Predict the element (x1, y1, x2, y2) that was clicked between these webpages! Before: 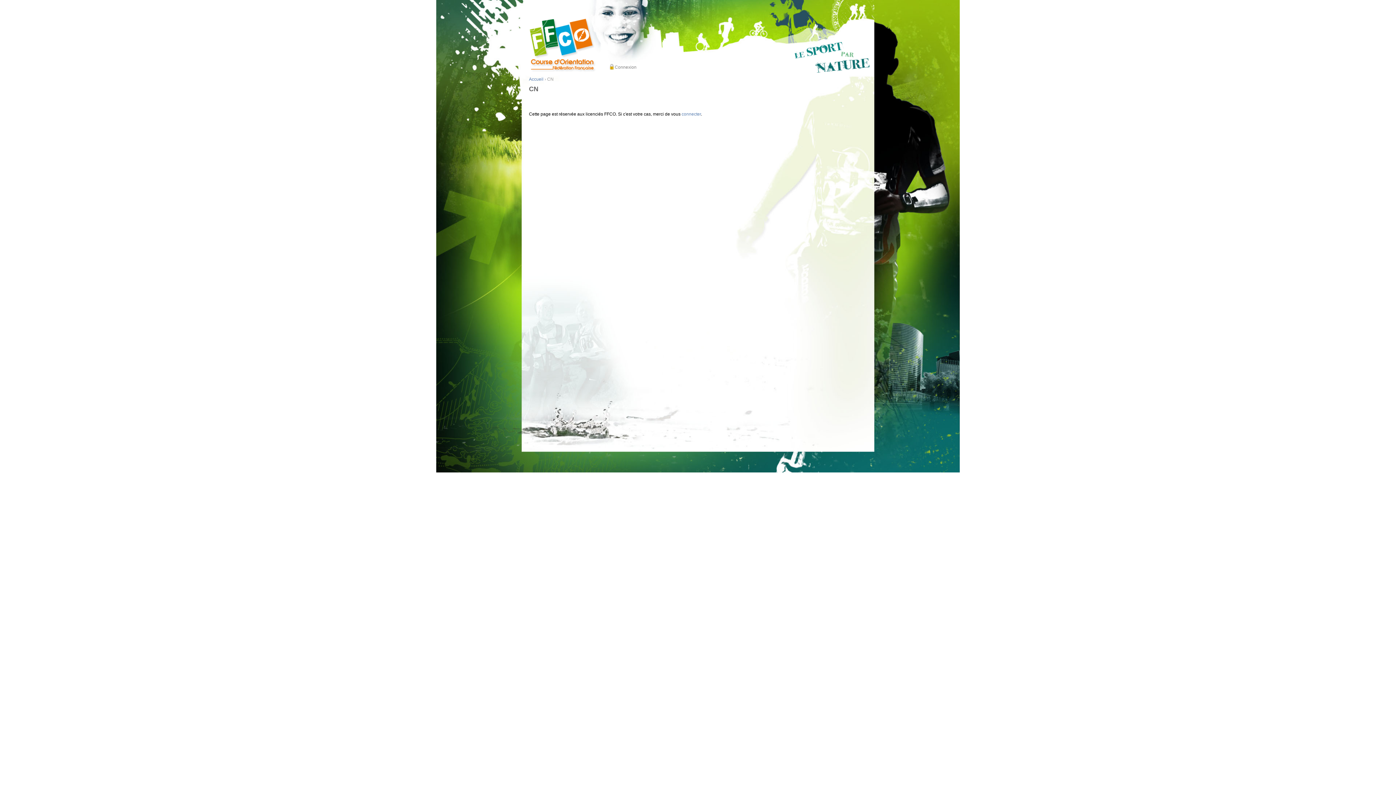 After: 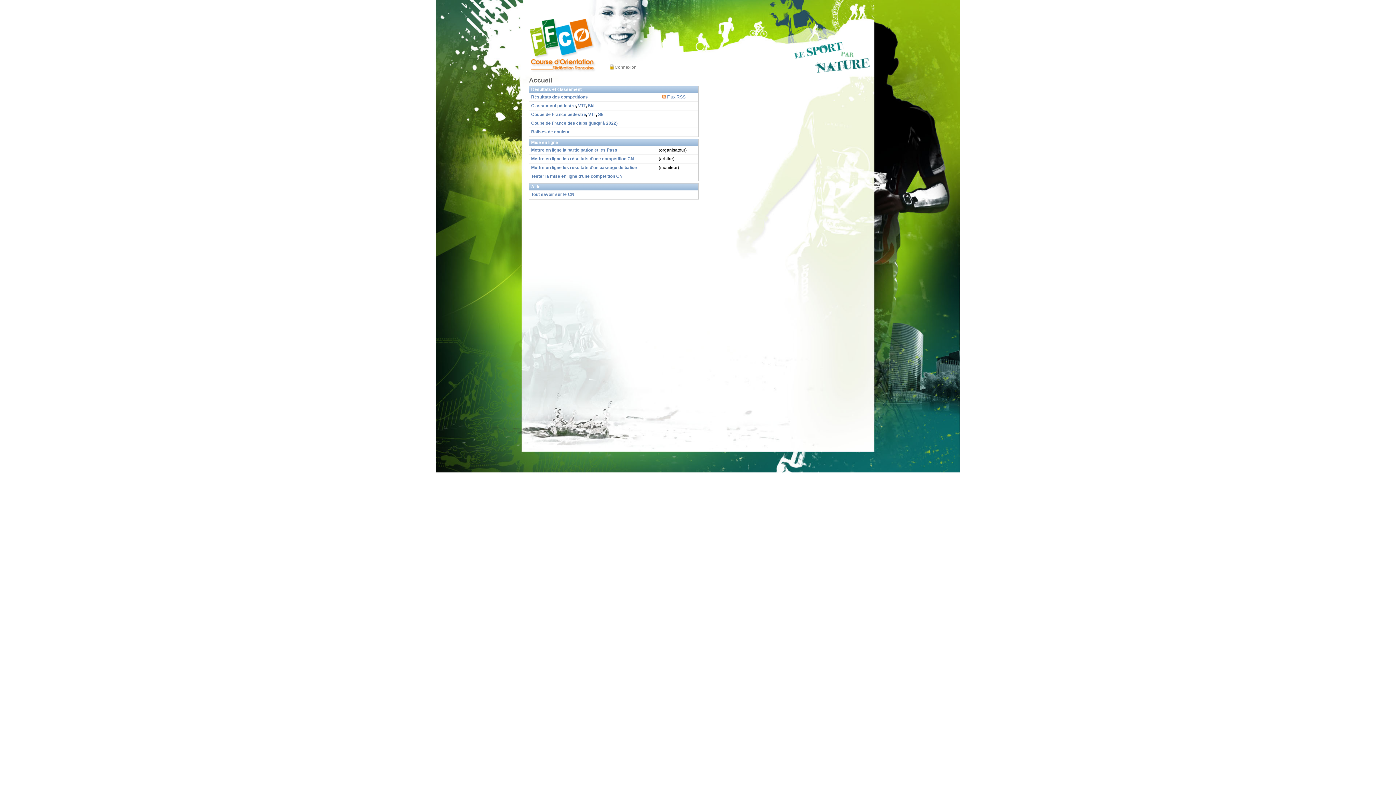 Action: label: Accueil bbox: (529, 76, 543, 81)